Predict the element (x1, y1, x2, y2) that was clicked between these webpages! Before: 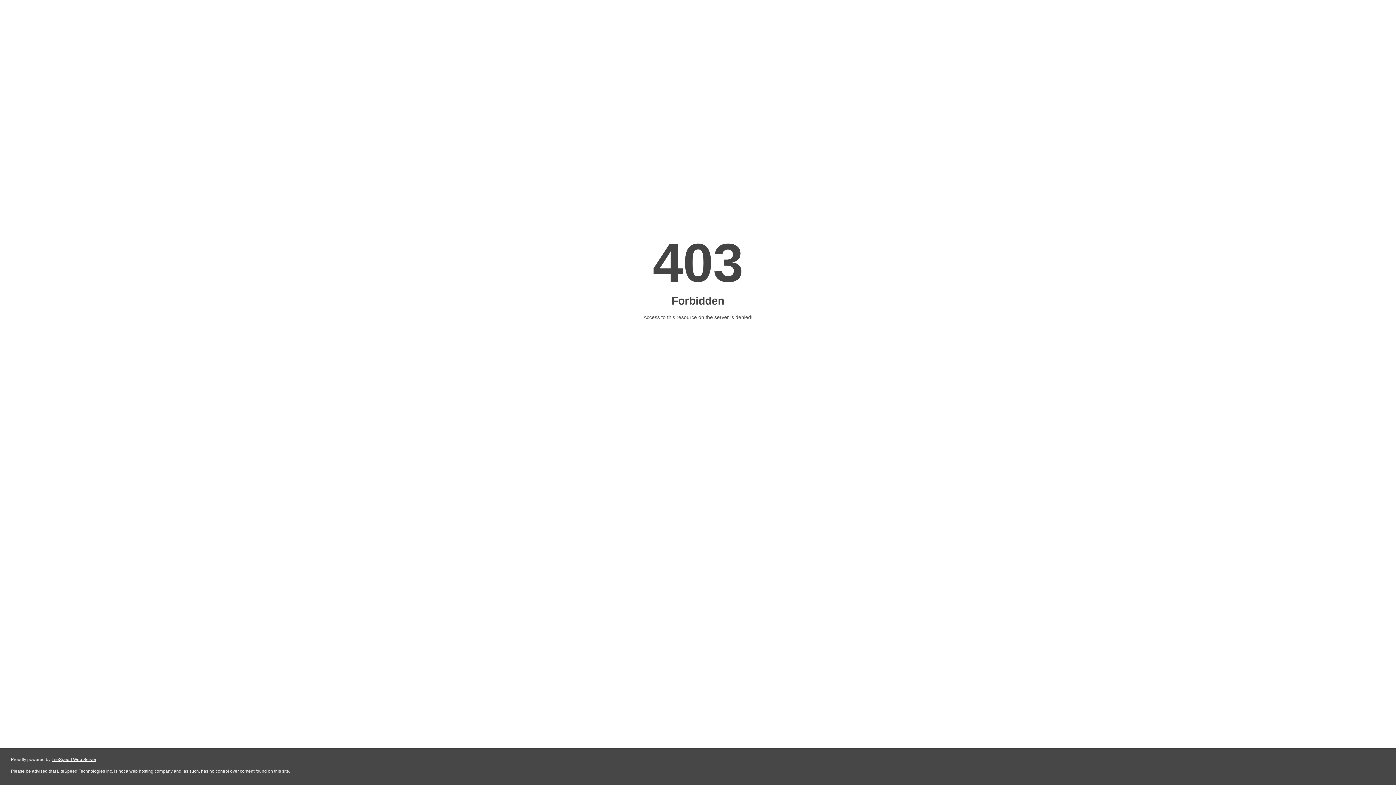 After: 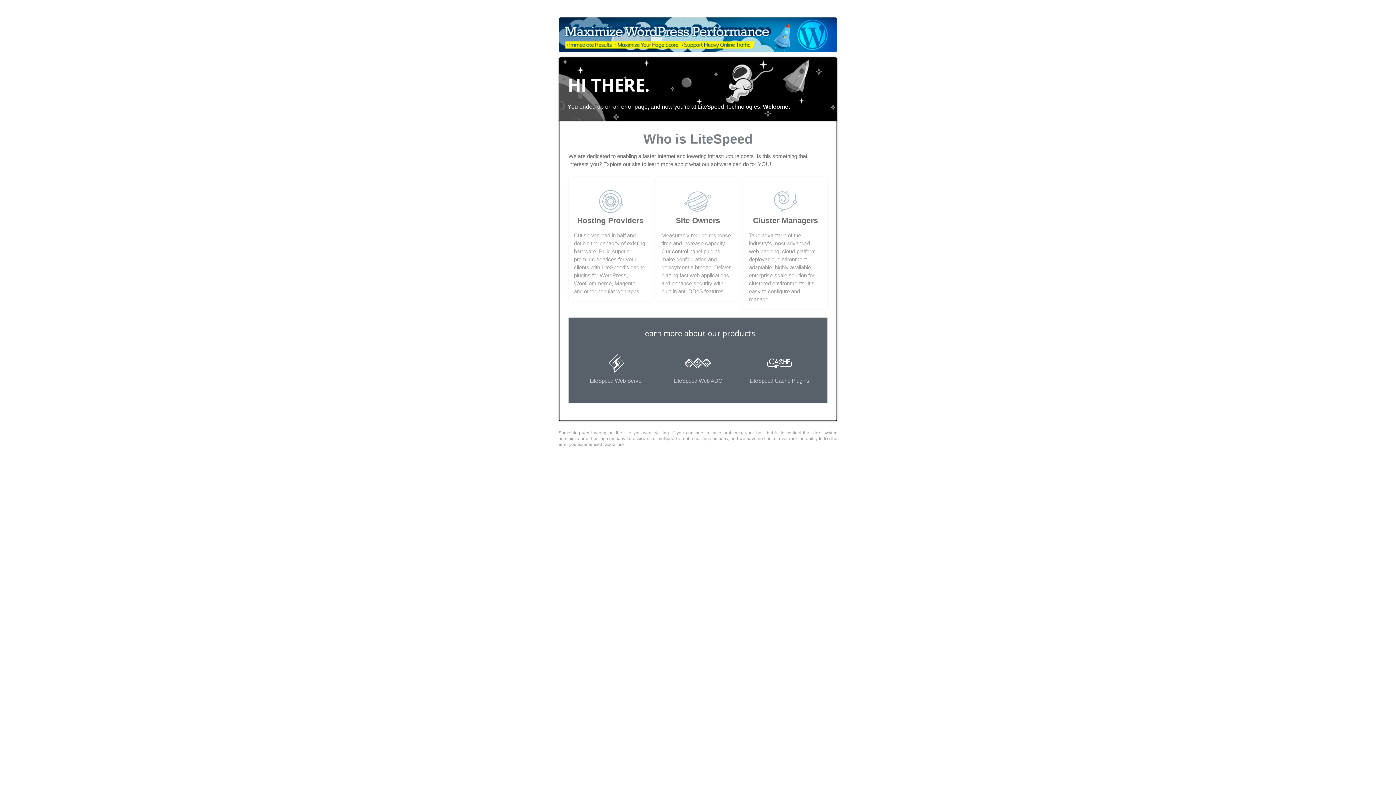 Action: bbox: (51, 757, 96, 762) label: LiteSpeed Web Server